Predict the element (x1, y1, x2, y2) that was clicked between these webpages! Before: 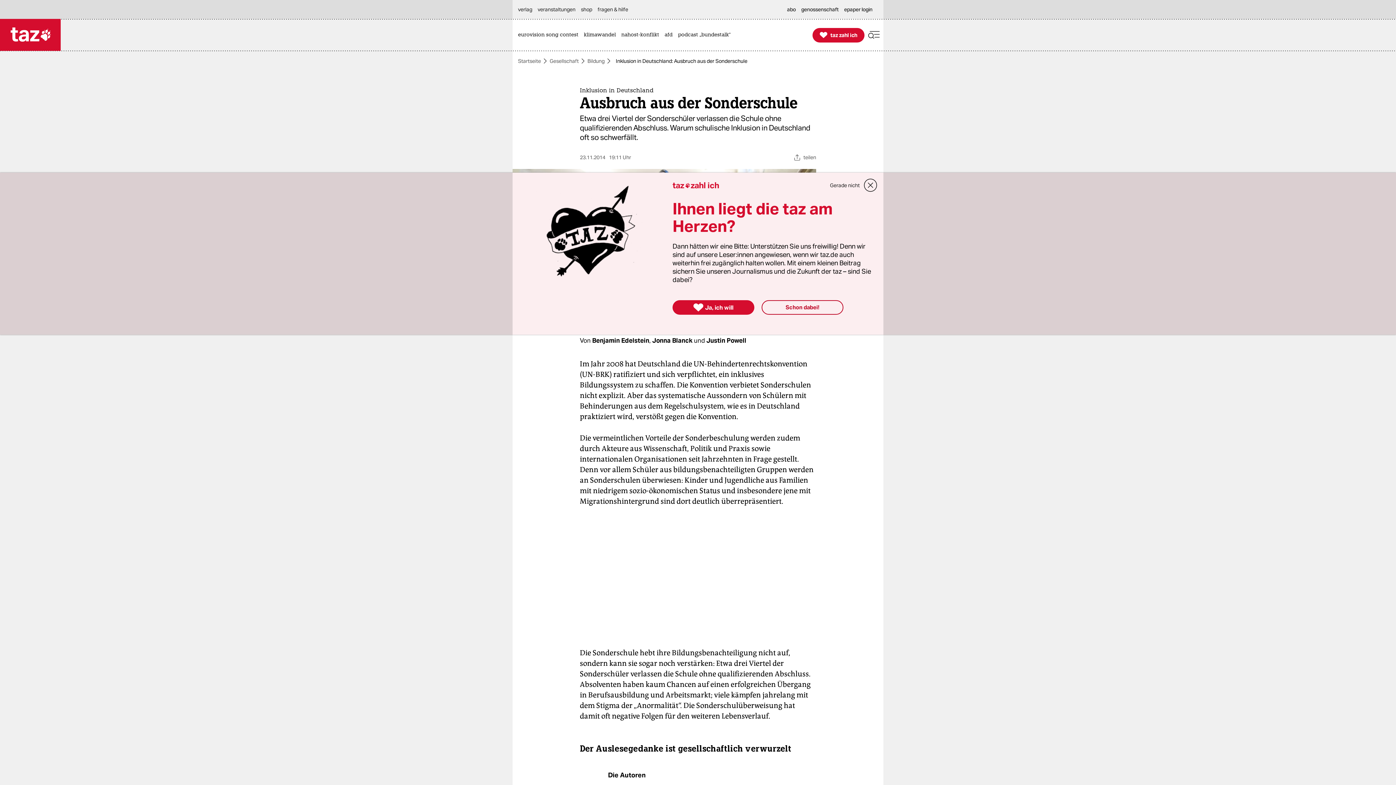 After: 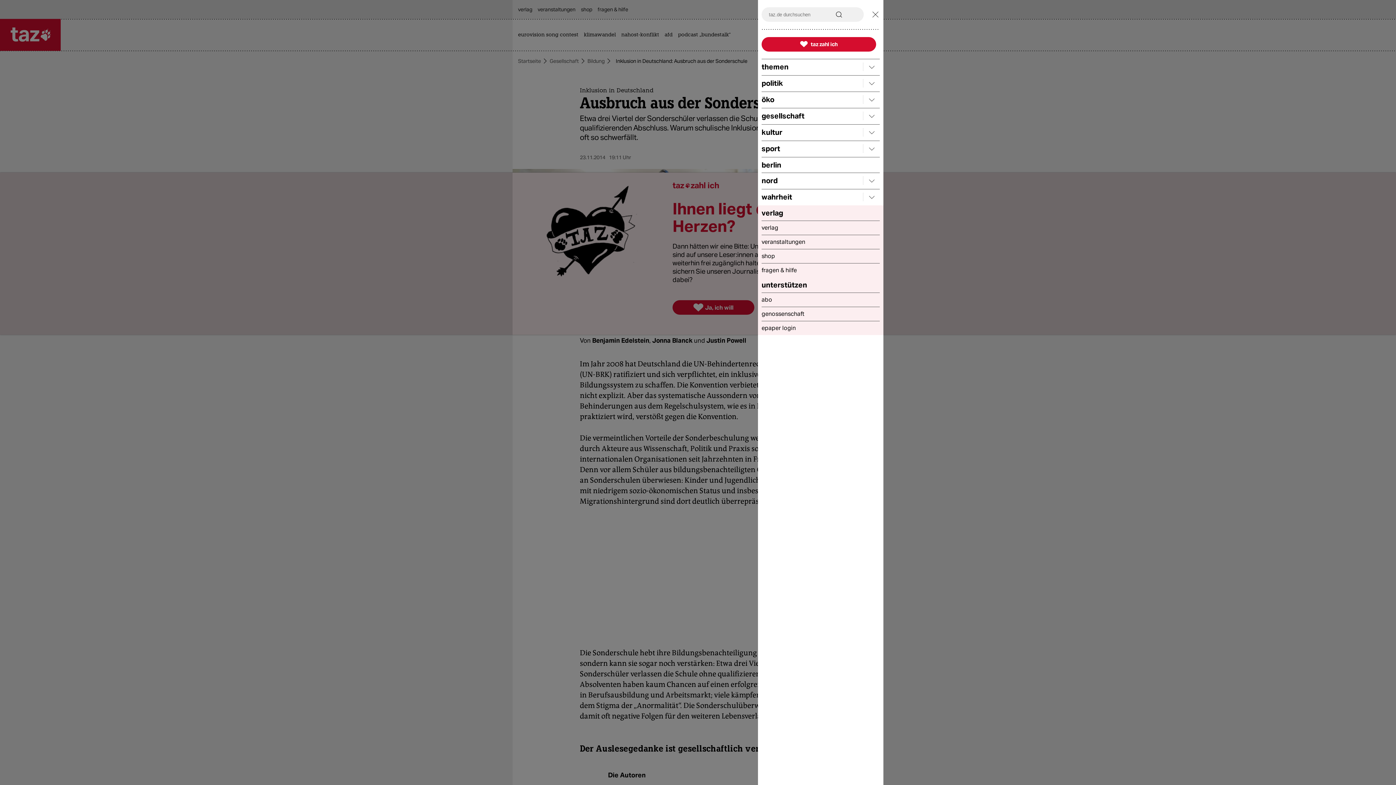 Action: bbox: (868, 28, 880, 41)